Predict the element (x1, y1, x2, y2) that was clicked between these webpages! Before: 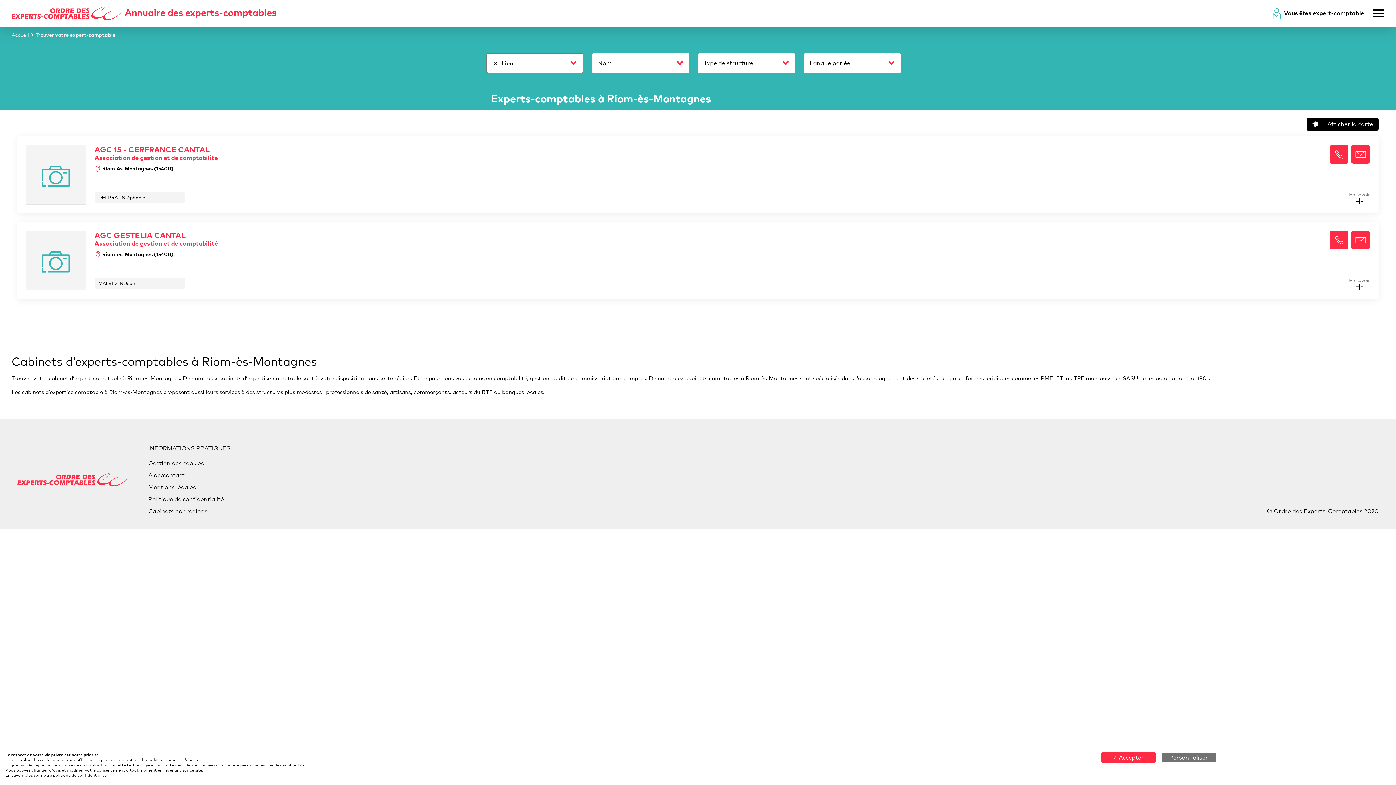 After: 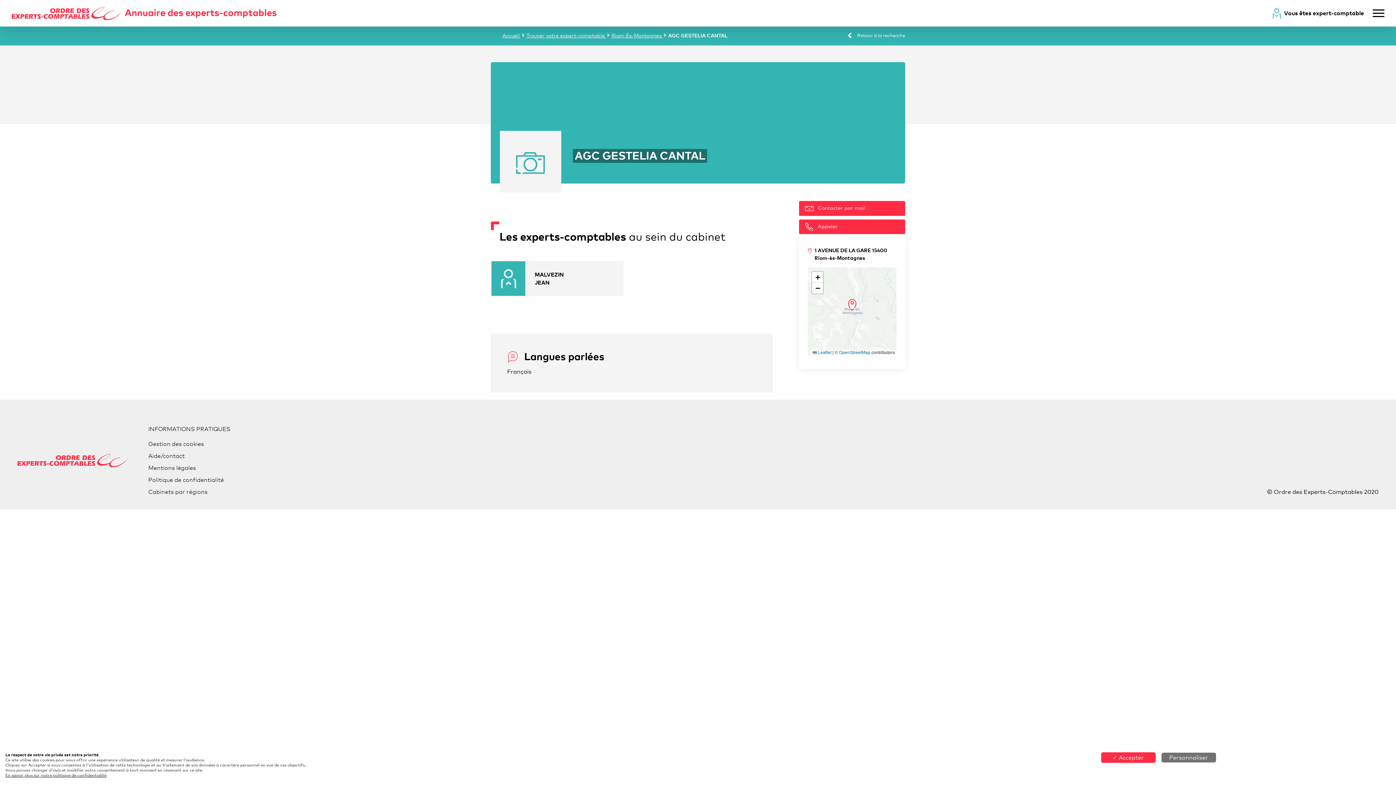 Action: label: En savoir bbox: (1349, 277, 1370, 290)